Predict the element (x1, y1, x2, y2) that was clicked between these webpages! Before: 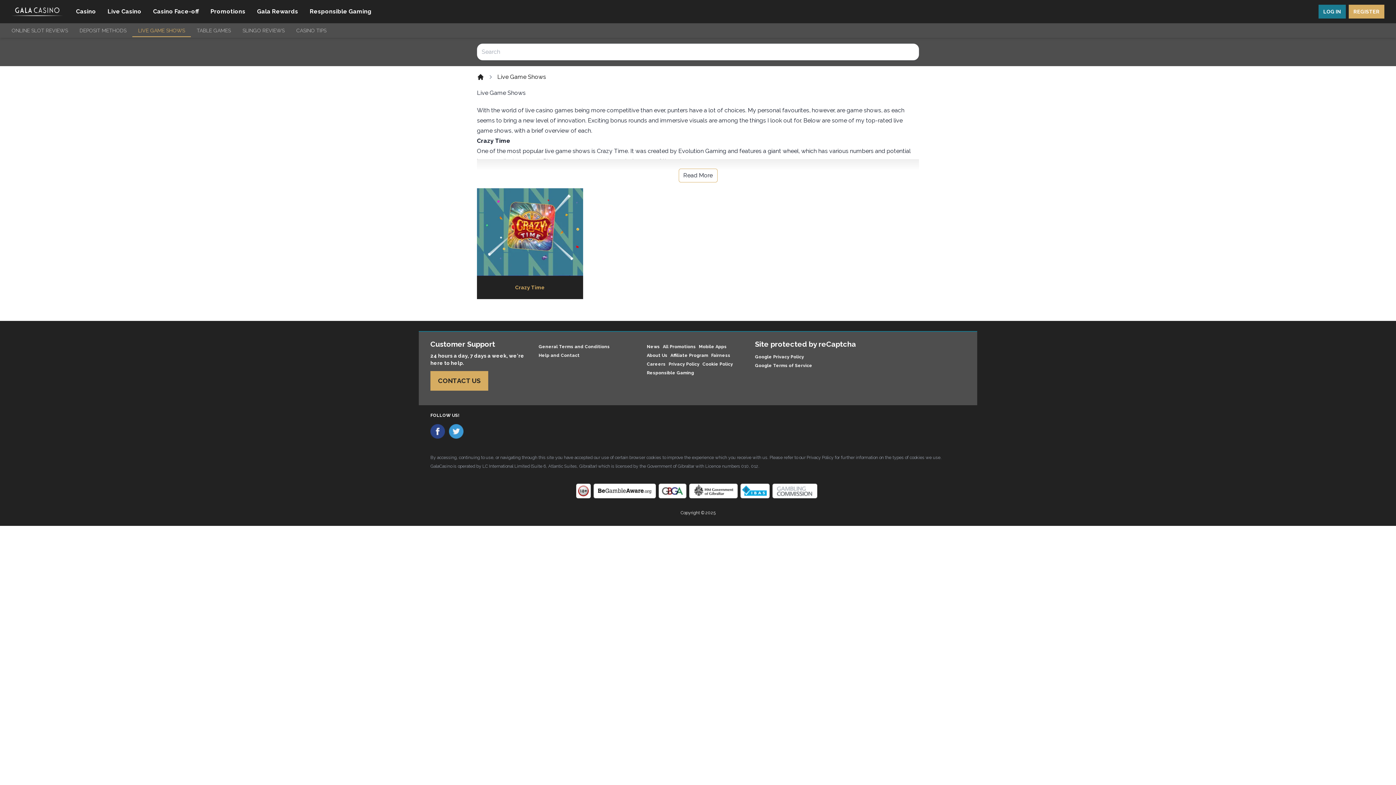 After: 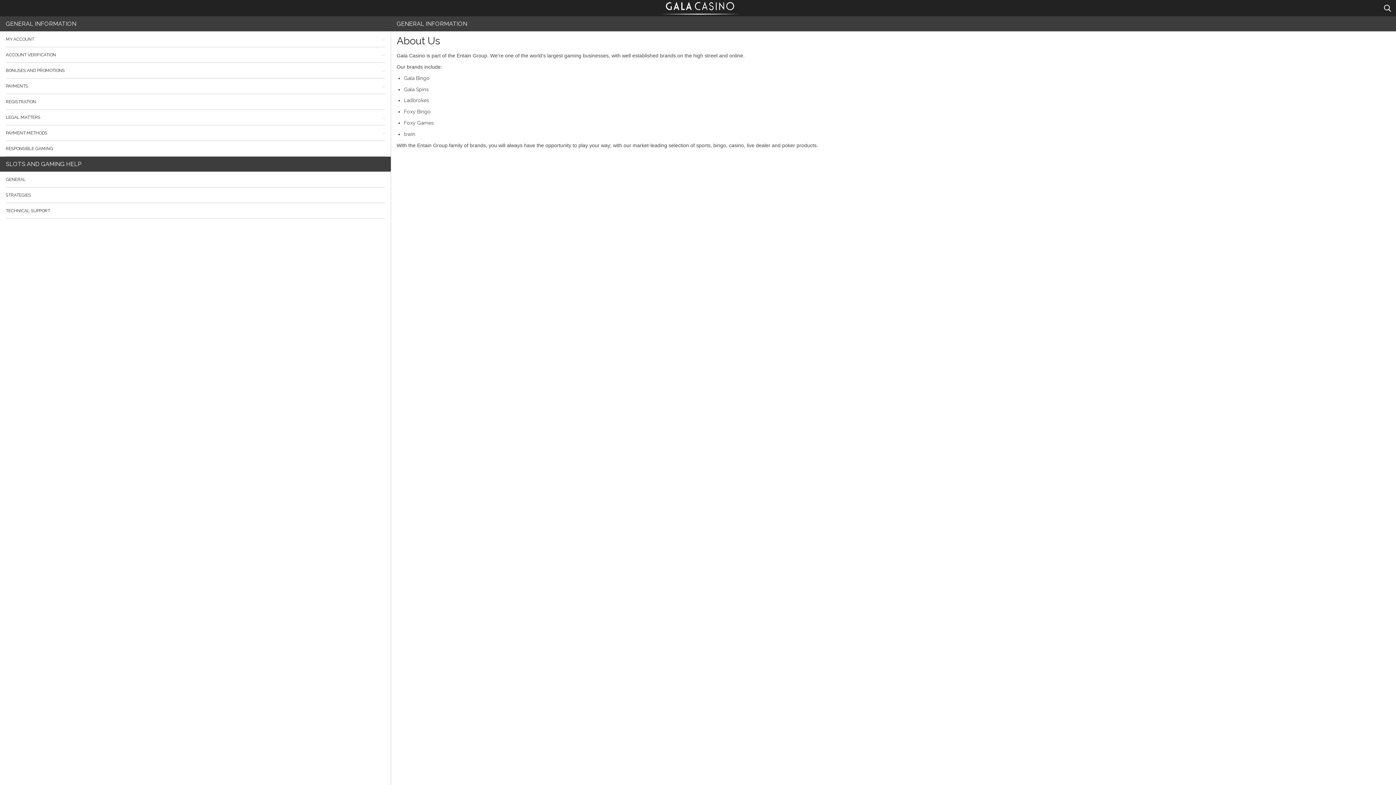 Action: bbox: (646, 352, 667, 358) label: About Us